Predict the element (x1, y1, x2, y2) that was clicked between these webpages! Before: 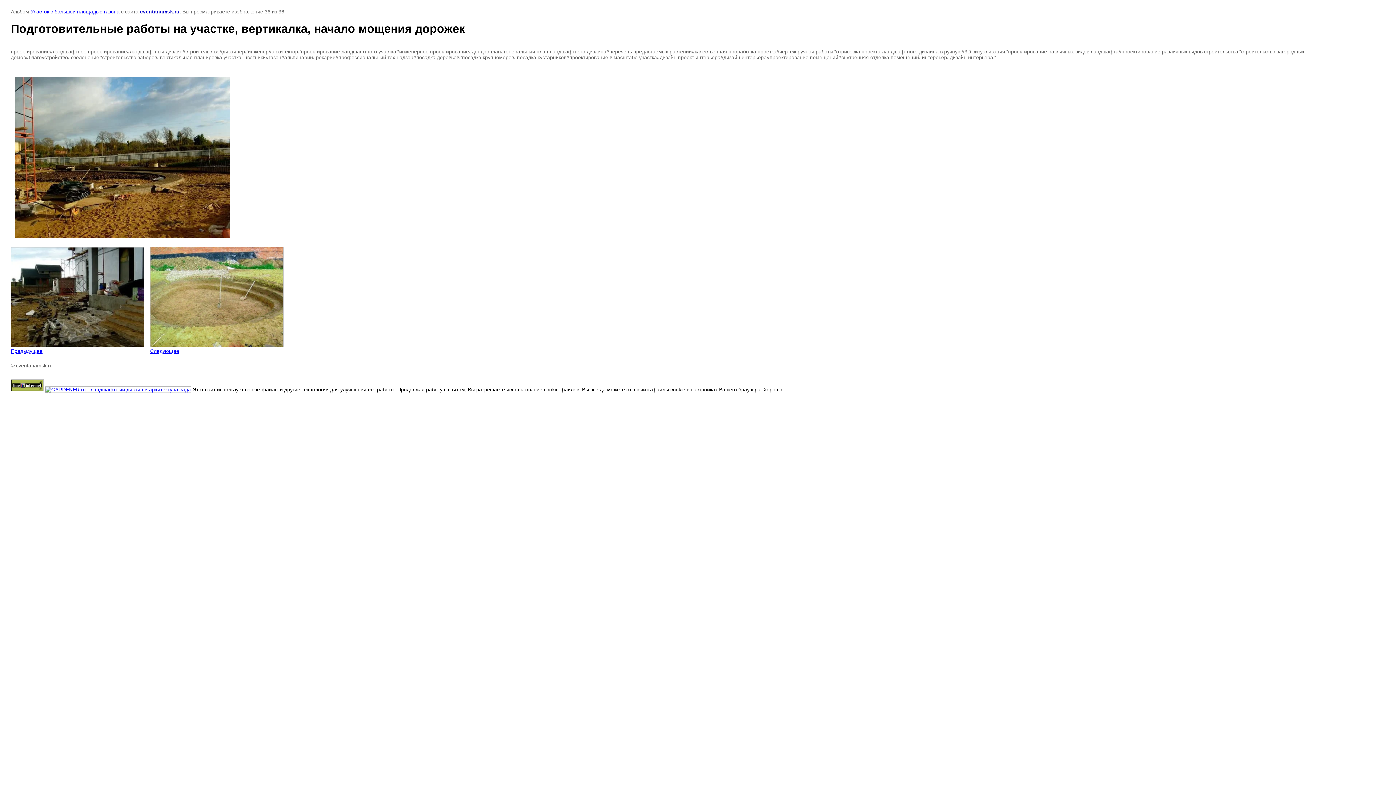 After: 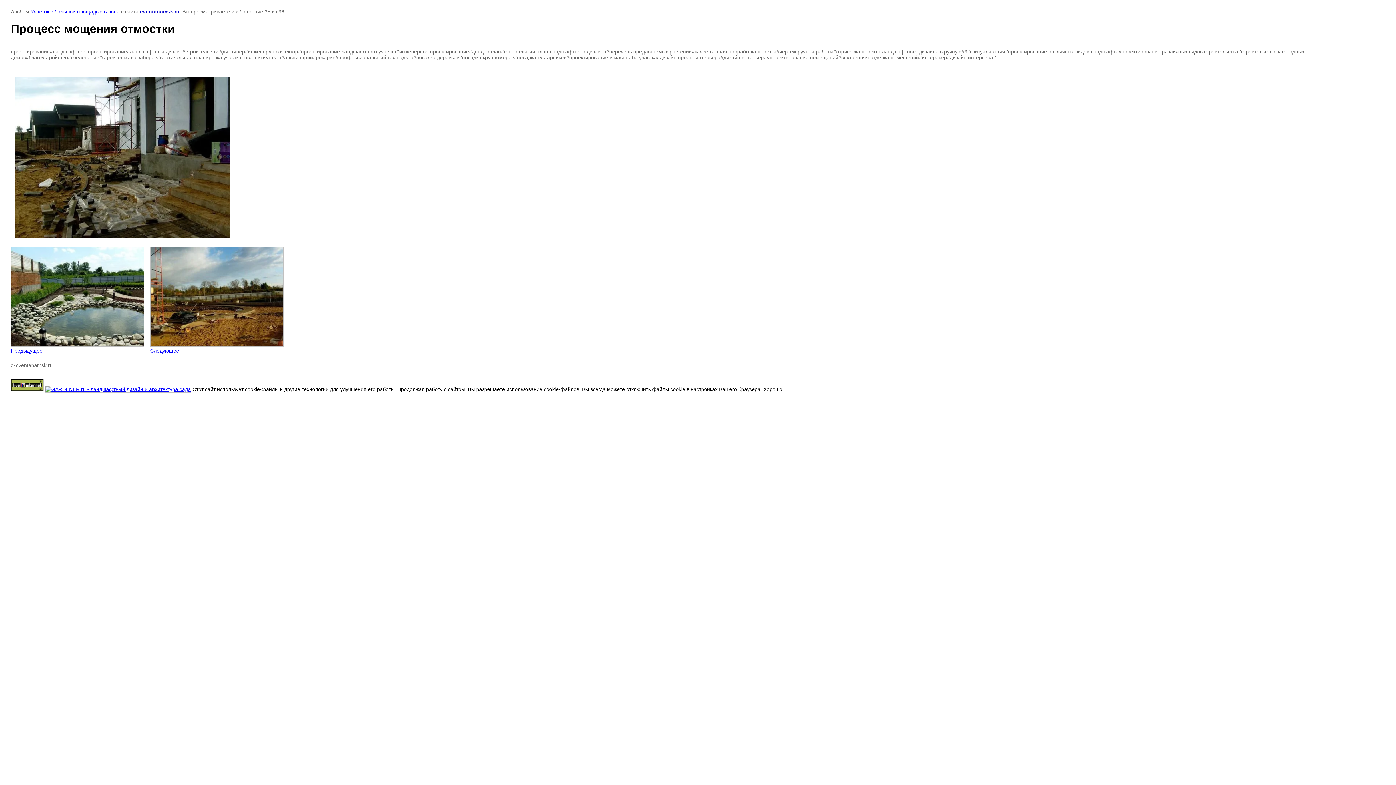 Action: label: 
Предыдущее bbox: (10, 247, 144, 354)